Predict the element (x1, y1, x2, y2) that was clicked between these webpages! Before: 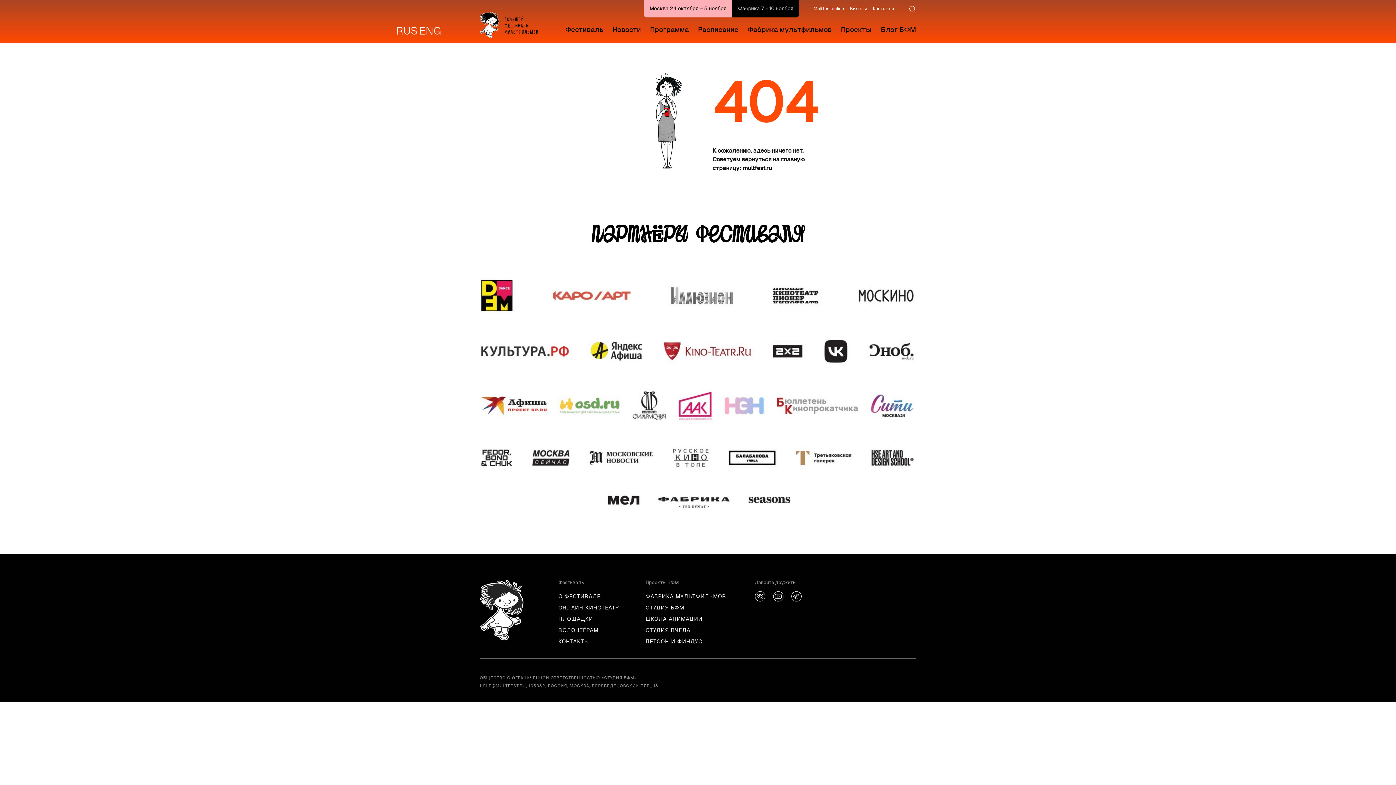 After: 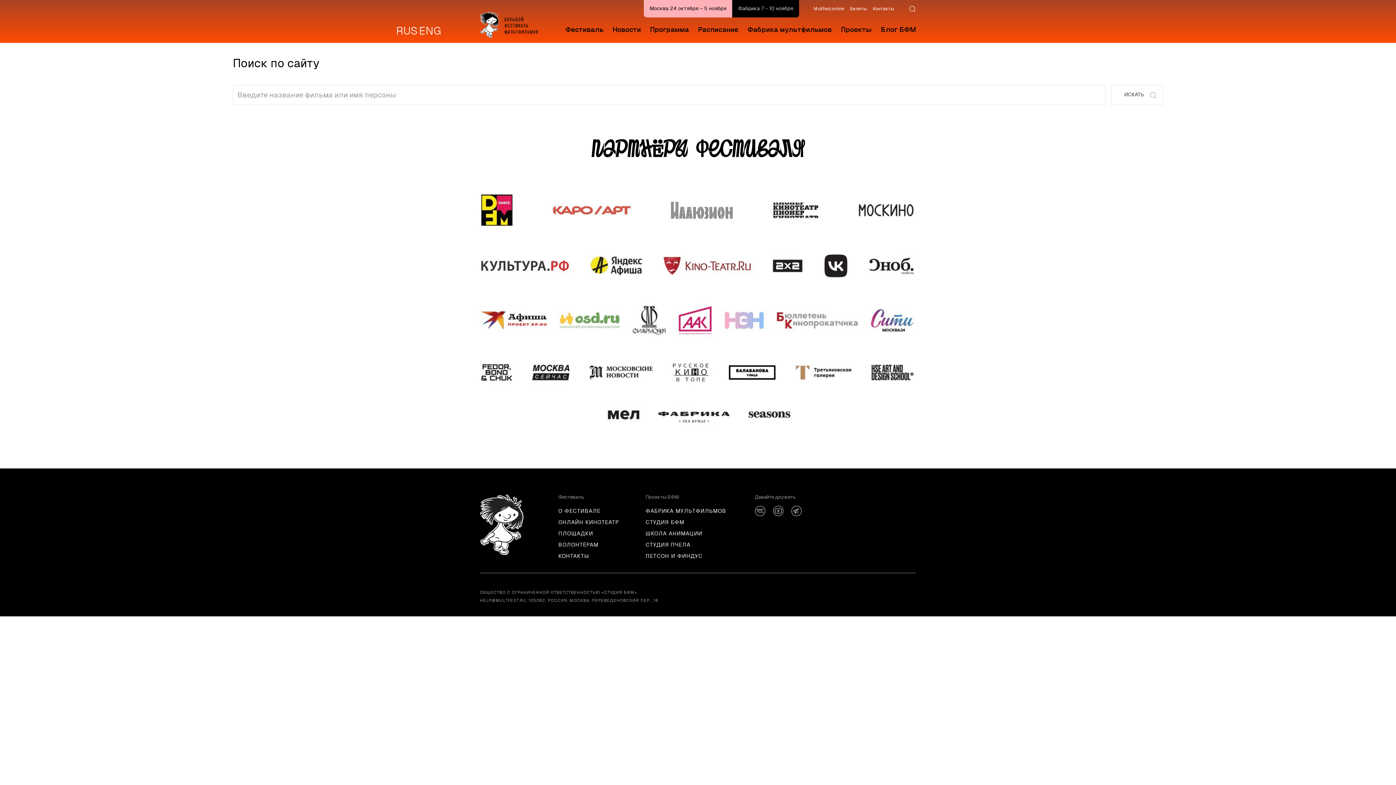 Action: bbox: (909, 5, 916, 12)